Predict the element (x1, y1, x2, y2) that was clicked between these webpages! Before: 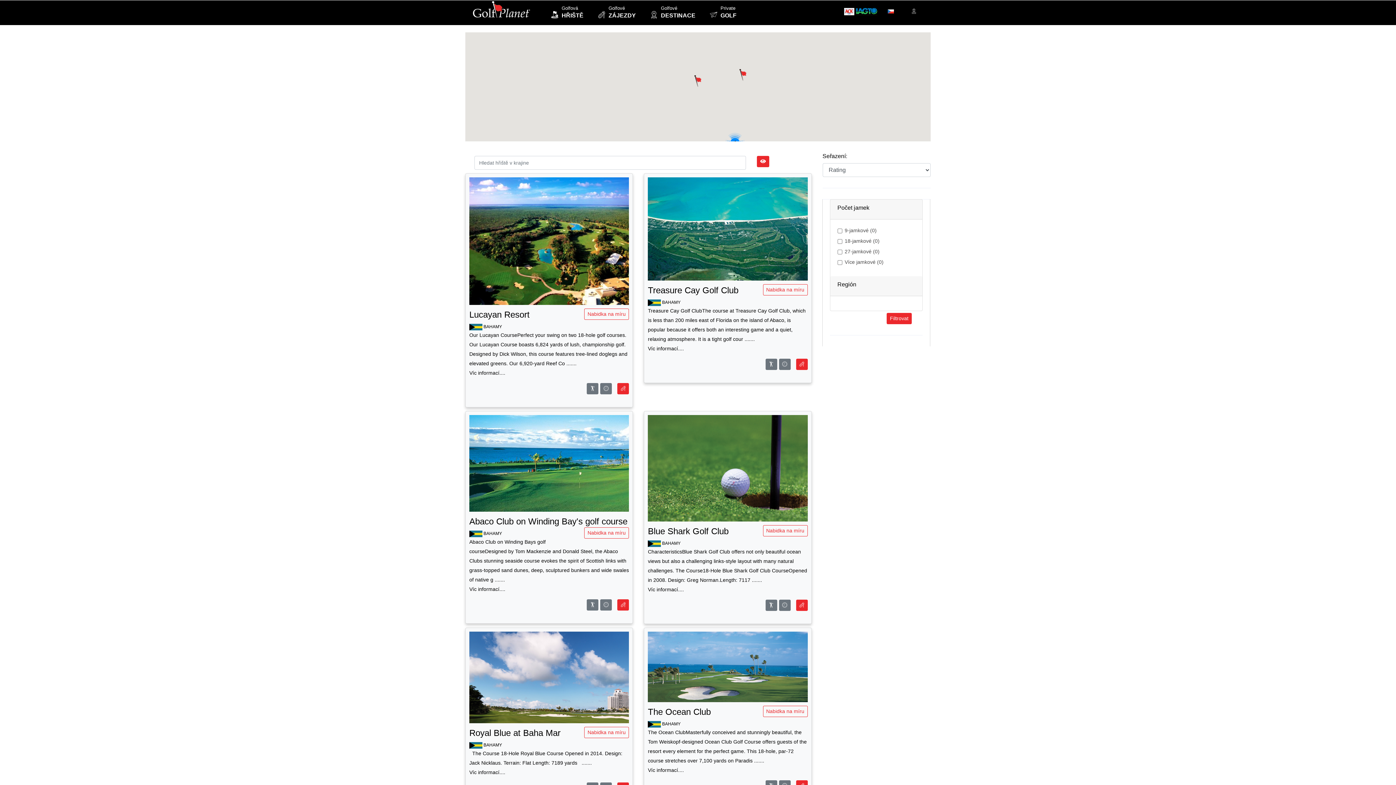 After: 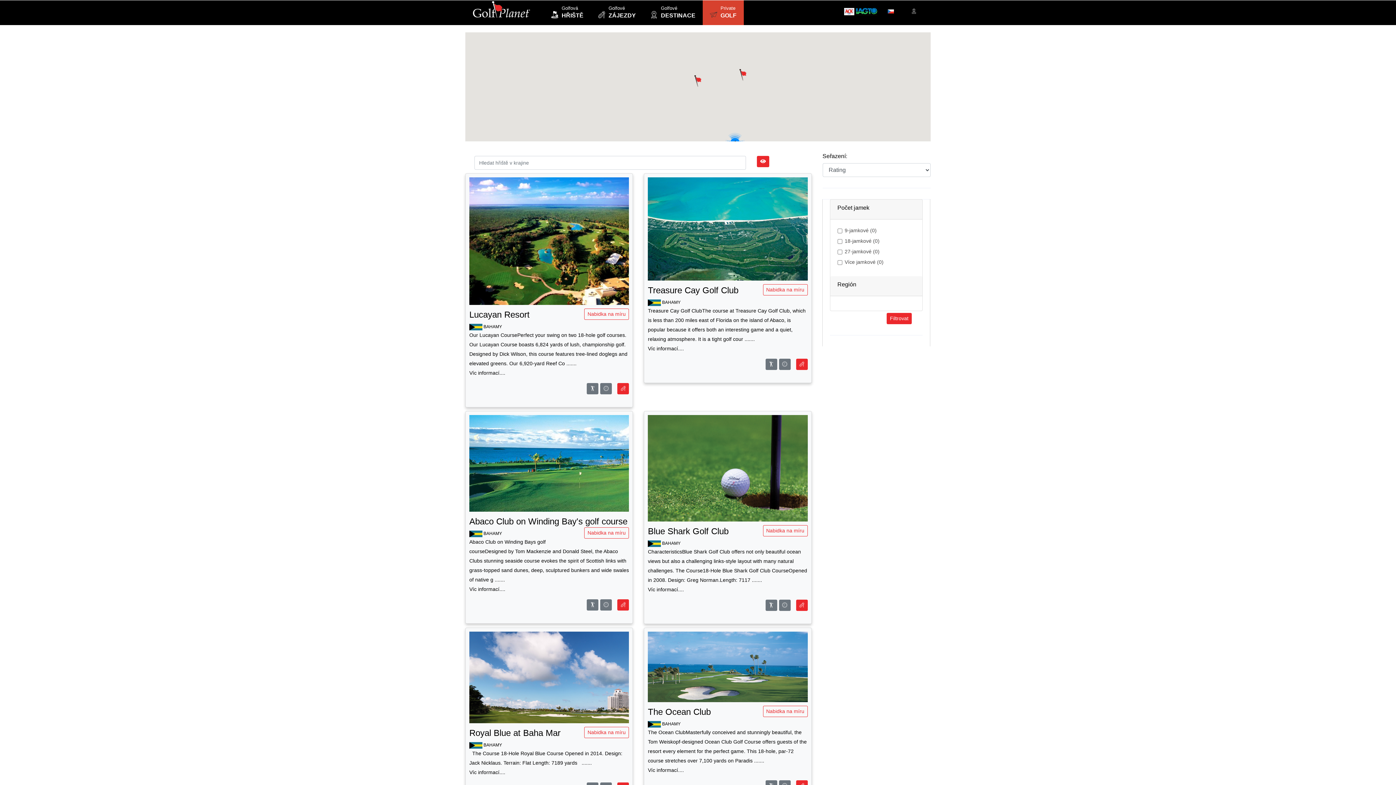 Action: bbox: (702, 0, 744, 25) label:  Private
GOLF